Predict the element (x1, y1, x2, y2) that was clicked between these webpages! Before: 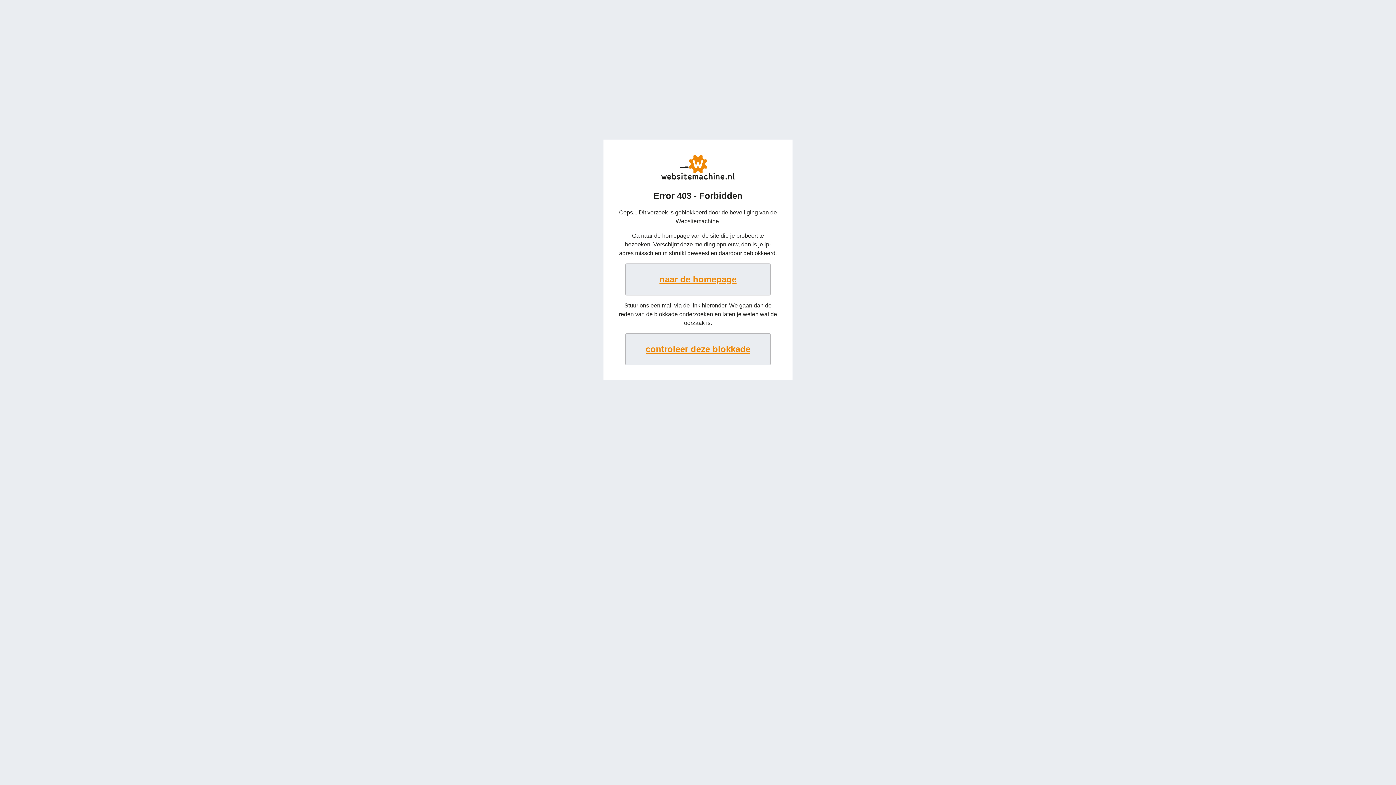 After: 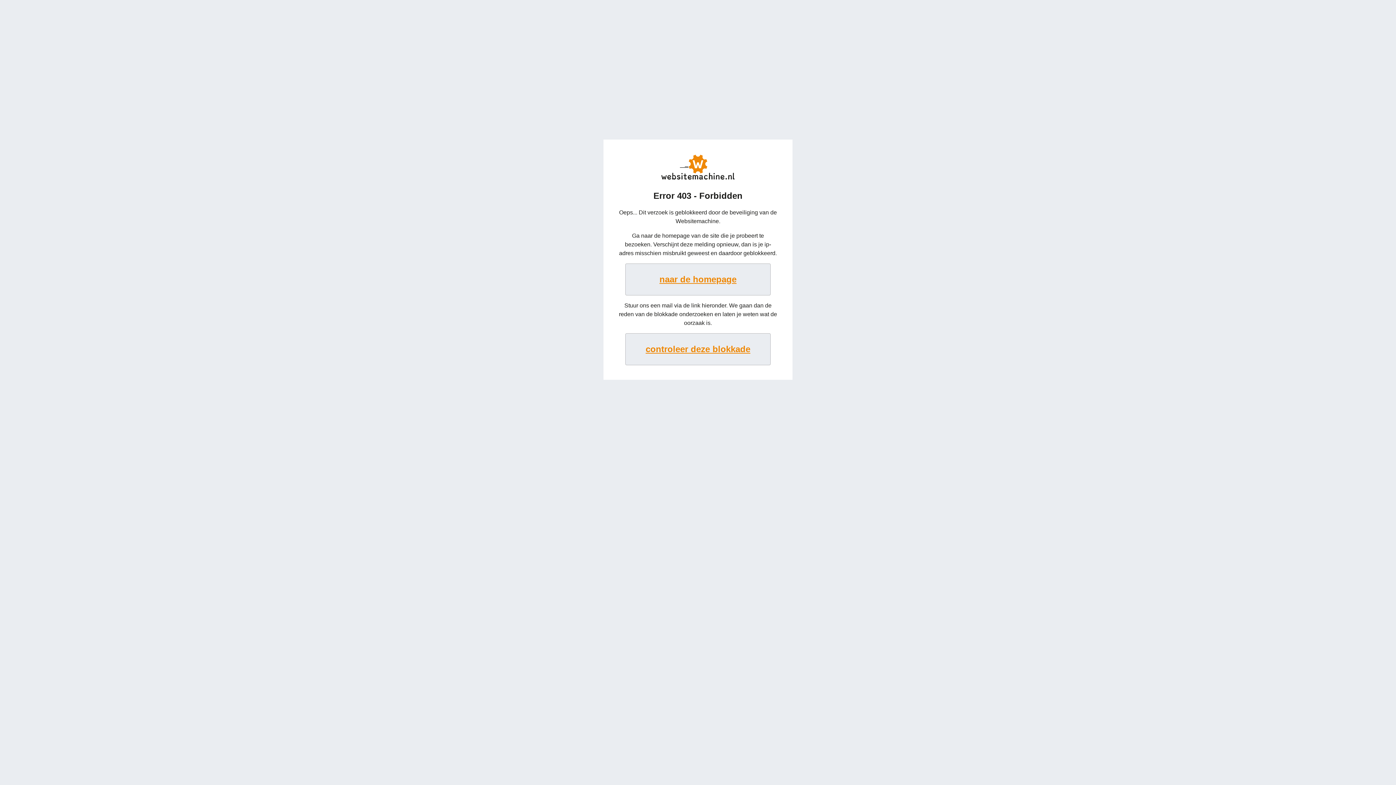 Action: bbox: (661, 174, 735, 180)